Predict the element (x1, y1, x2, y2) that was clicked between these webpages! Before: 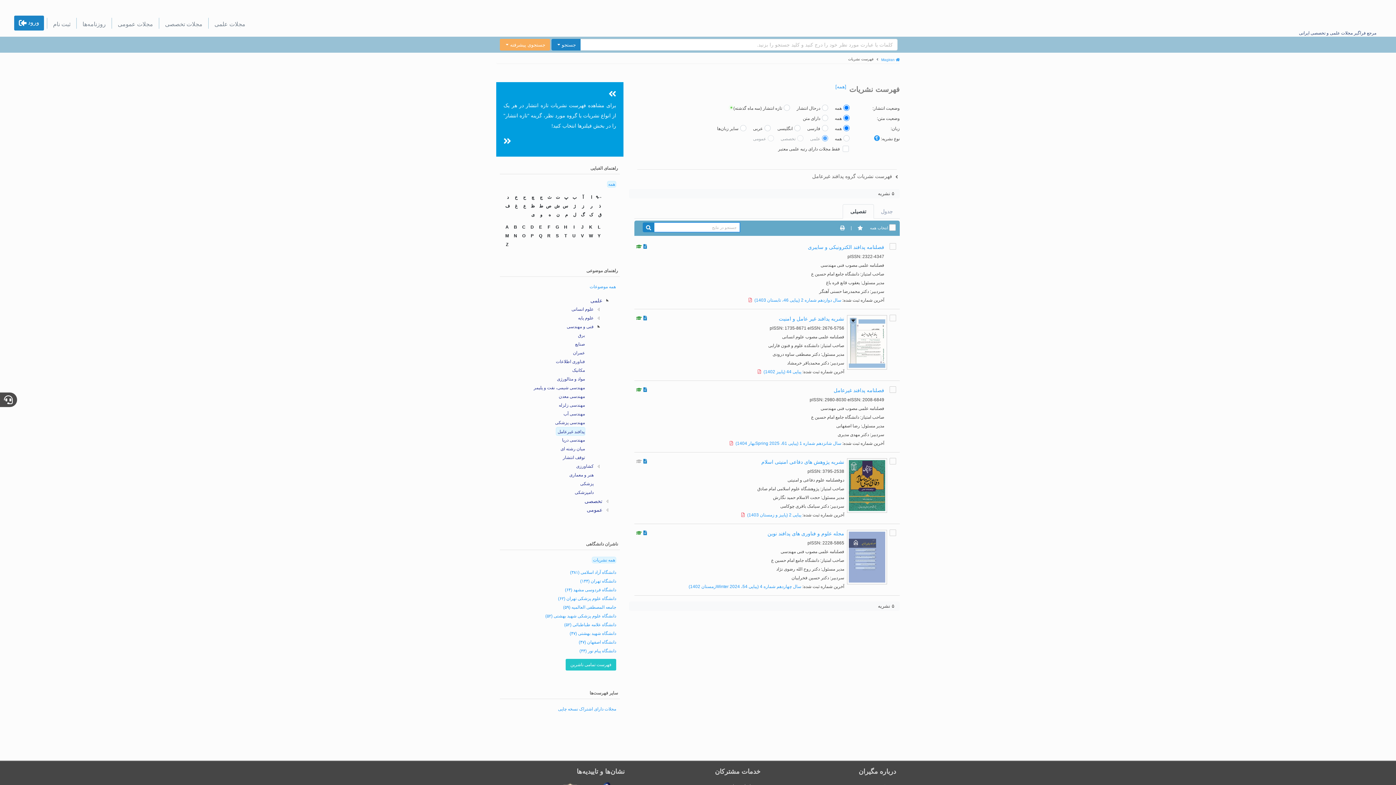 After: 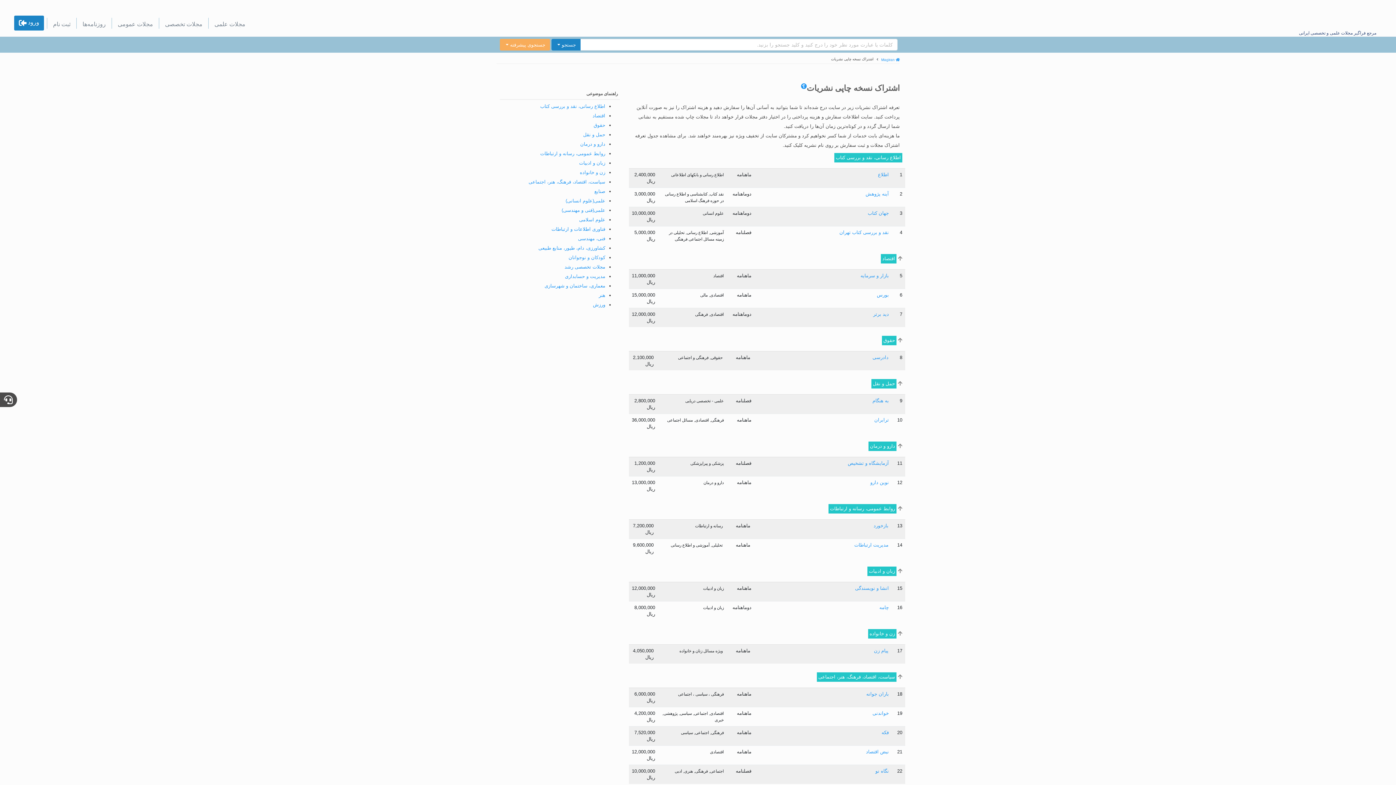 Action: bbox: (558, 706, 616, 711) label: مجلات دارای اشتراک نسخه چاپی